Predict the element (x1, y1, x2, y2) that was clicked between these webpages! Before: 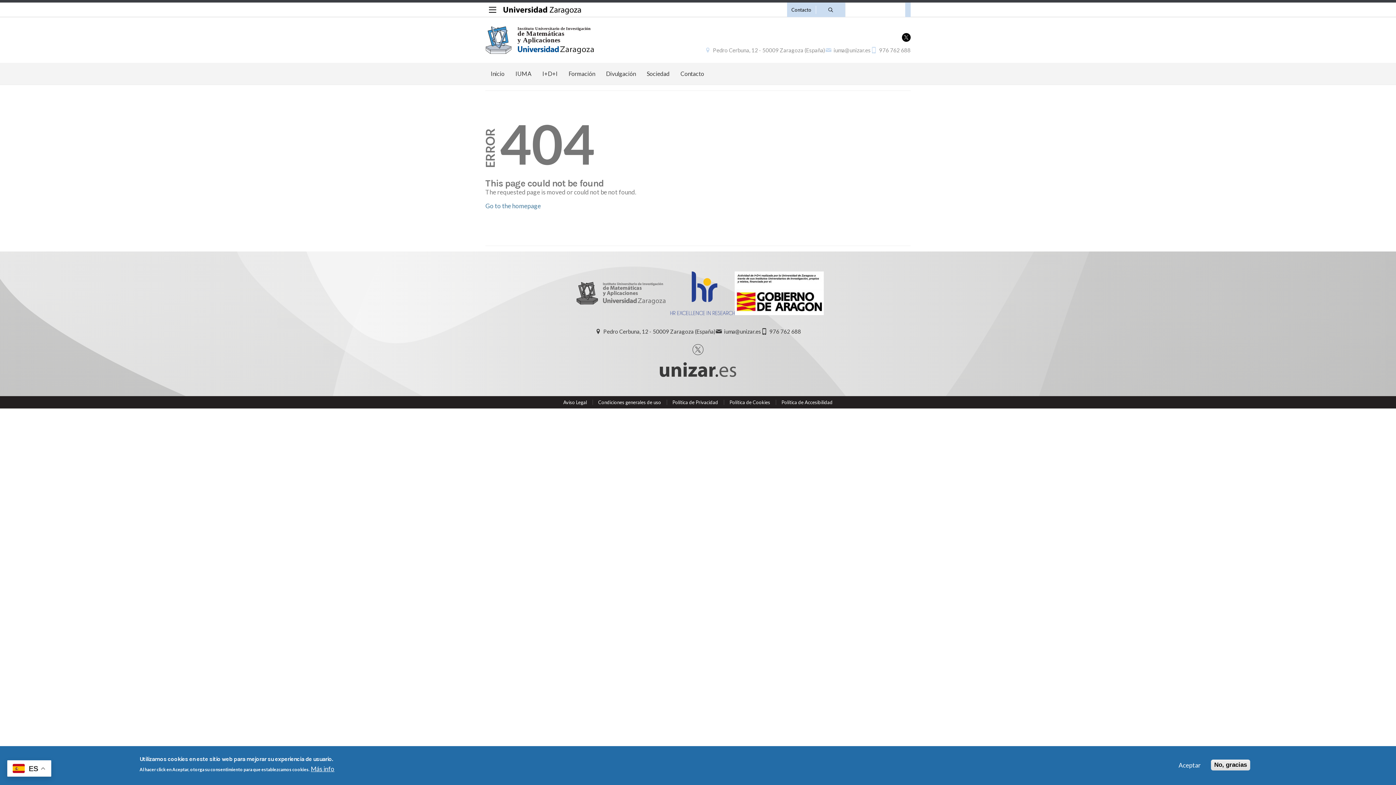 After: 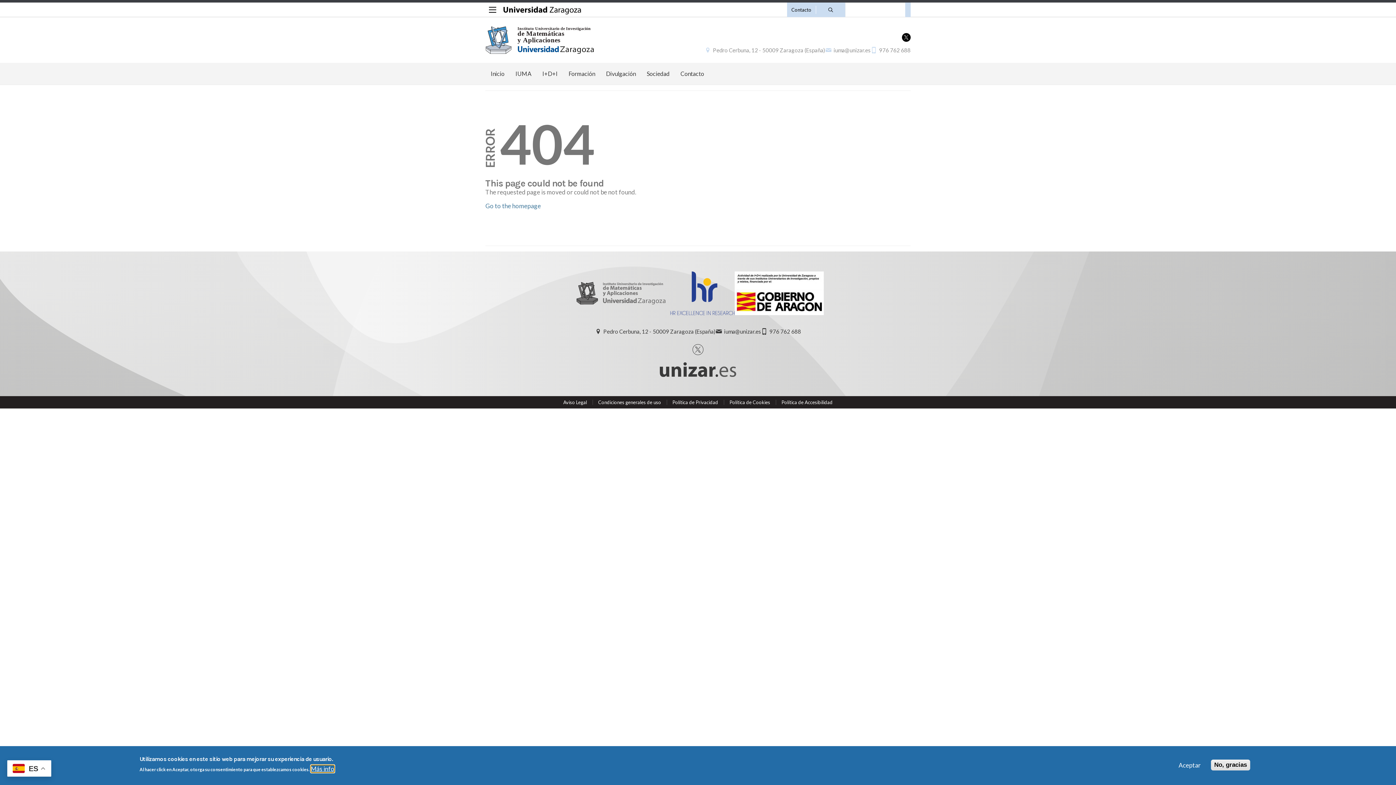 Action: bbox: (310, 765, 334, 773) label: Más info